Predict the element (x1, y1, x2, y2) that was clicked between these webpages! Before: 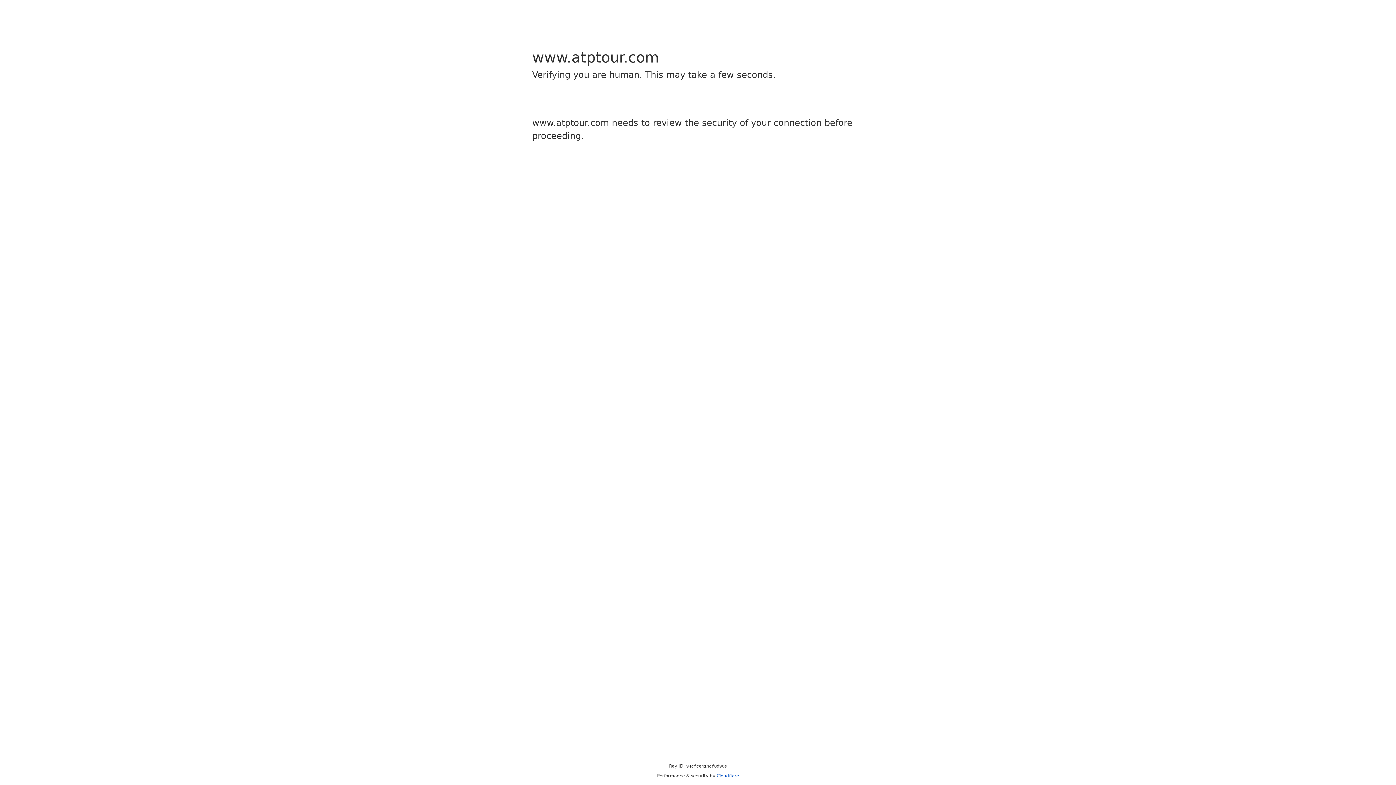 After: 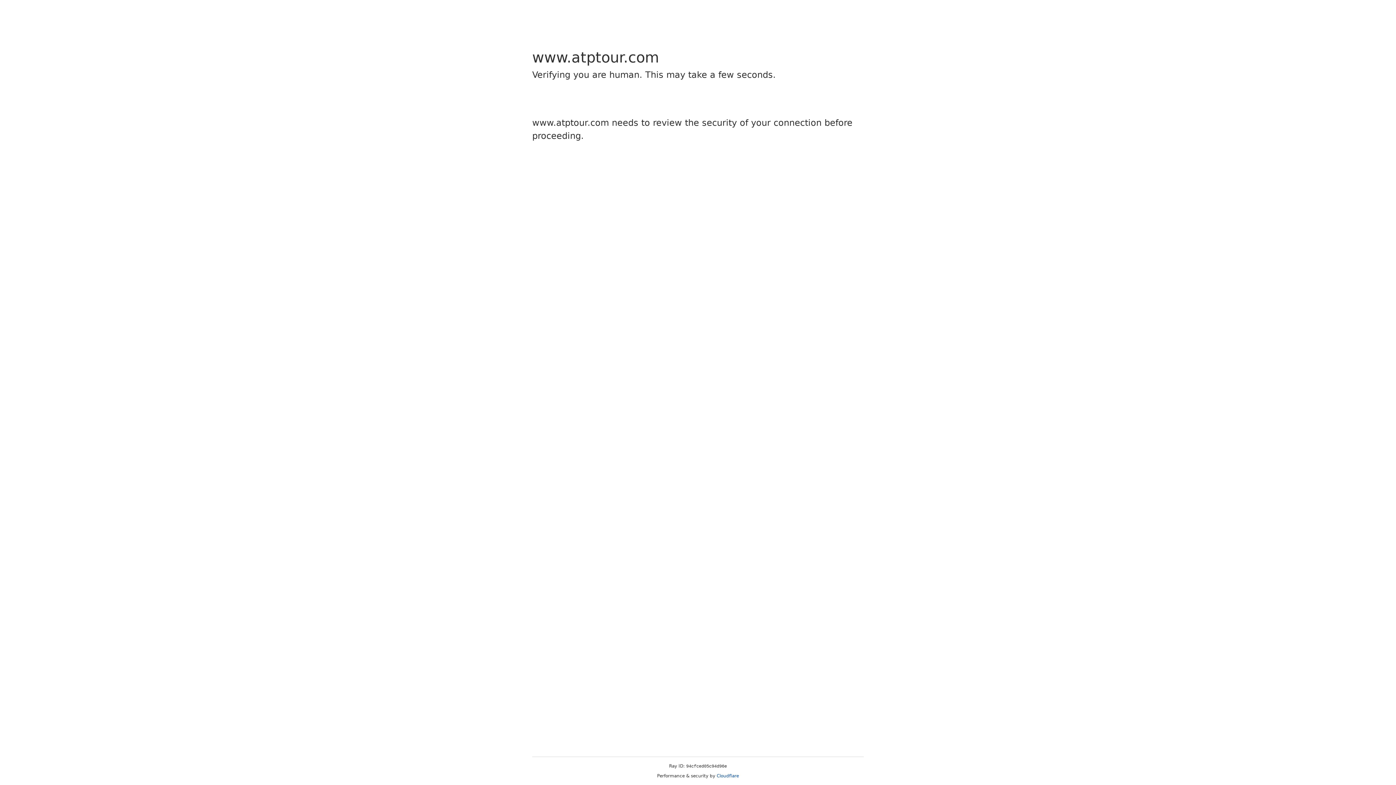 Action: bbox: (716, 773, 739, 778) label: Cloudflare